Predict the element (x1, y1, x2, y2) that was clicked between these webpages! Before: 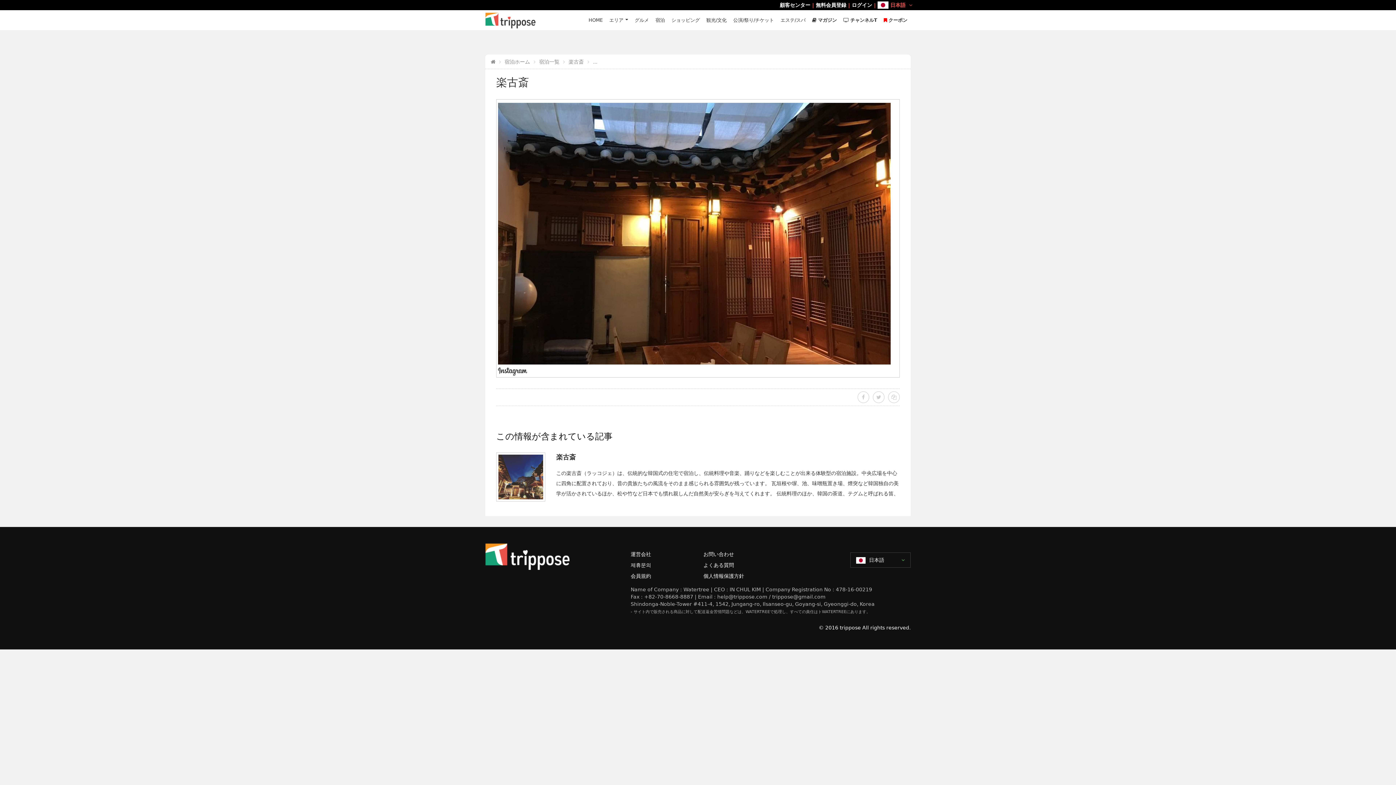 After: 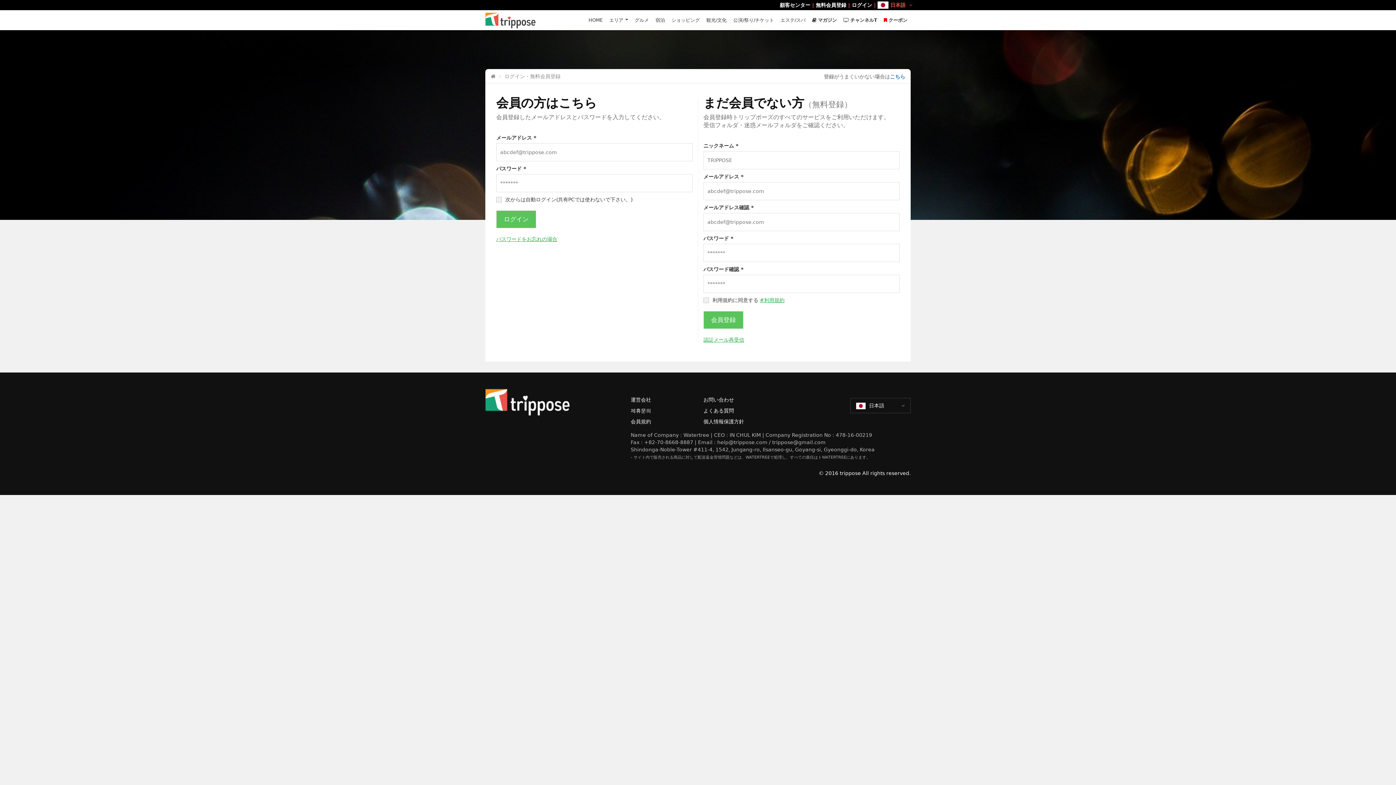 Action: label: ログイン bbox: (852, 2, 872, 8)